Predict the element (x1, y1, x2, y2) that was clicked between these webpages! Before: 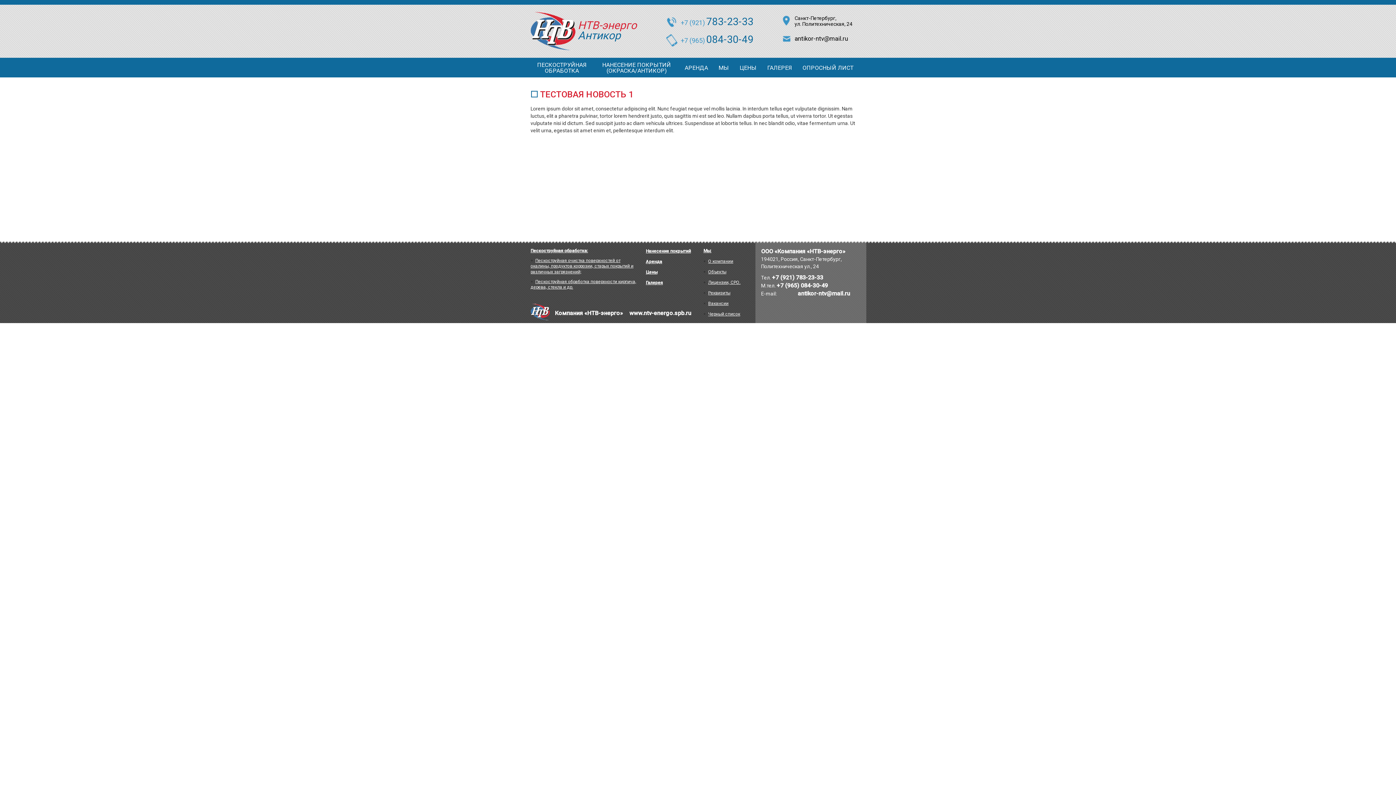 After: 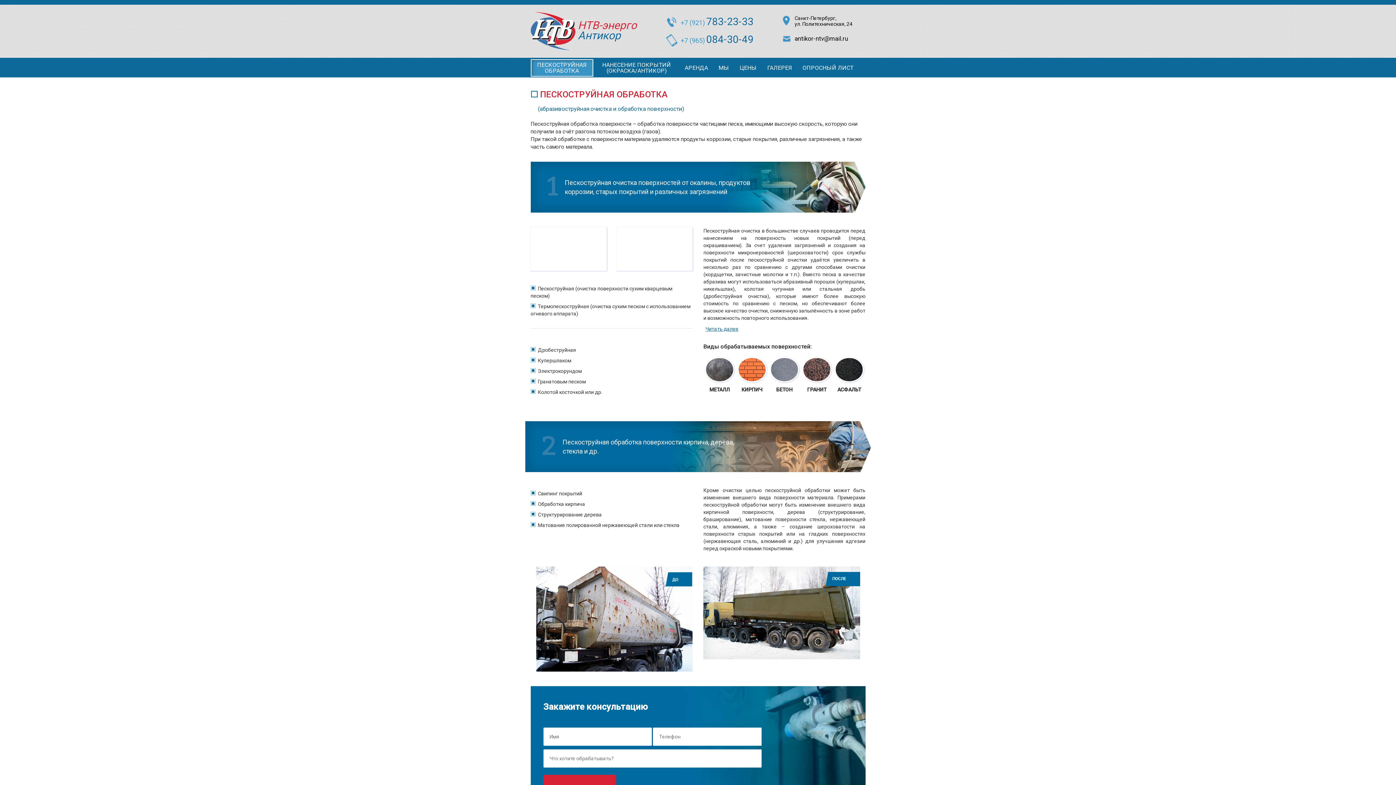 Action: label: Пескоструйная очистка поверхностей от окалины, продуктов коррозии, старых покрытий и различных загрязнений; bbox: (530, 258, 633, 275)